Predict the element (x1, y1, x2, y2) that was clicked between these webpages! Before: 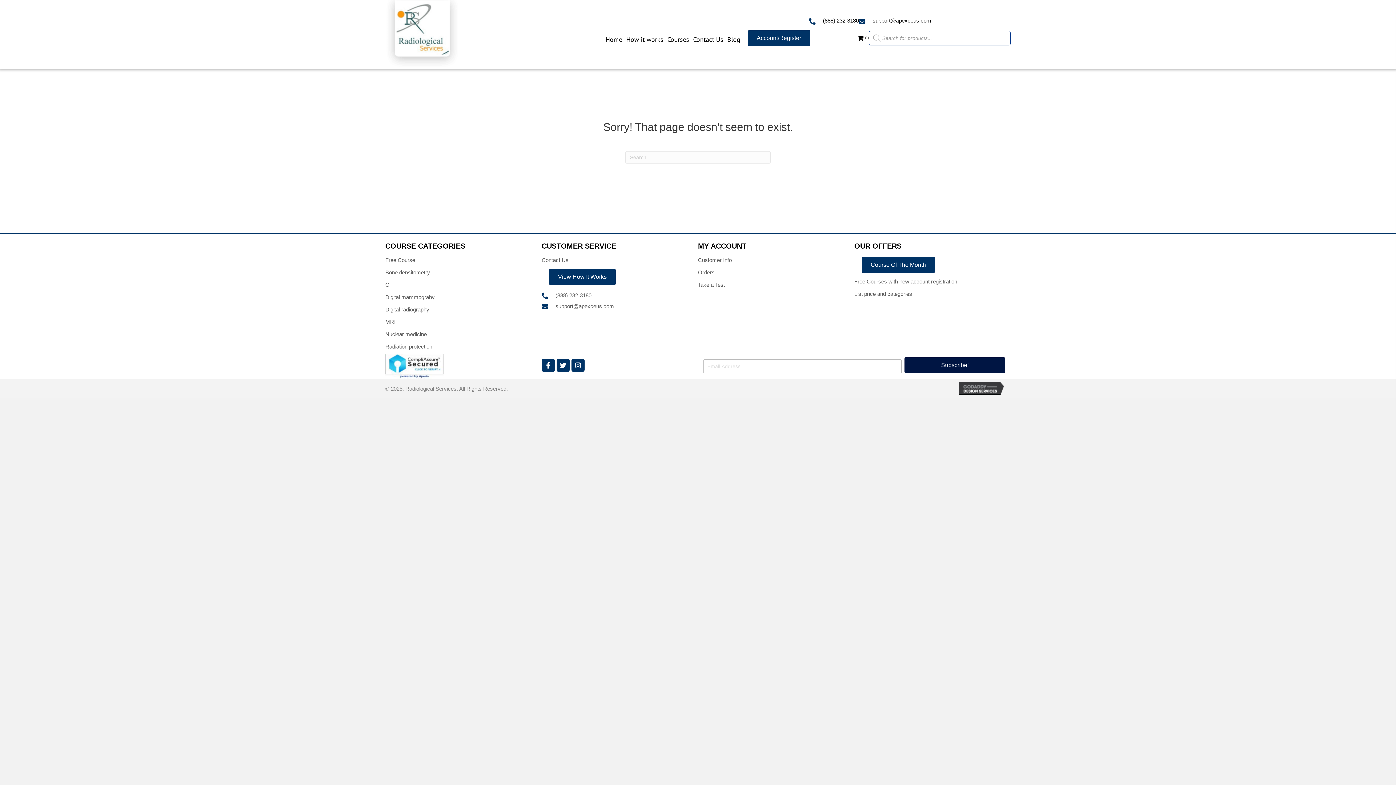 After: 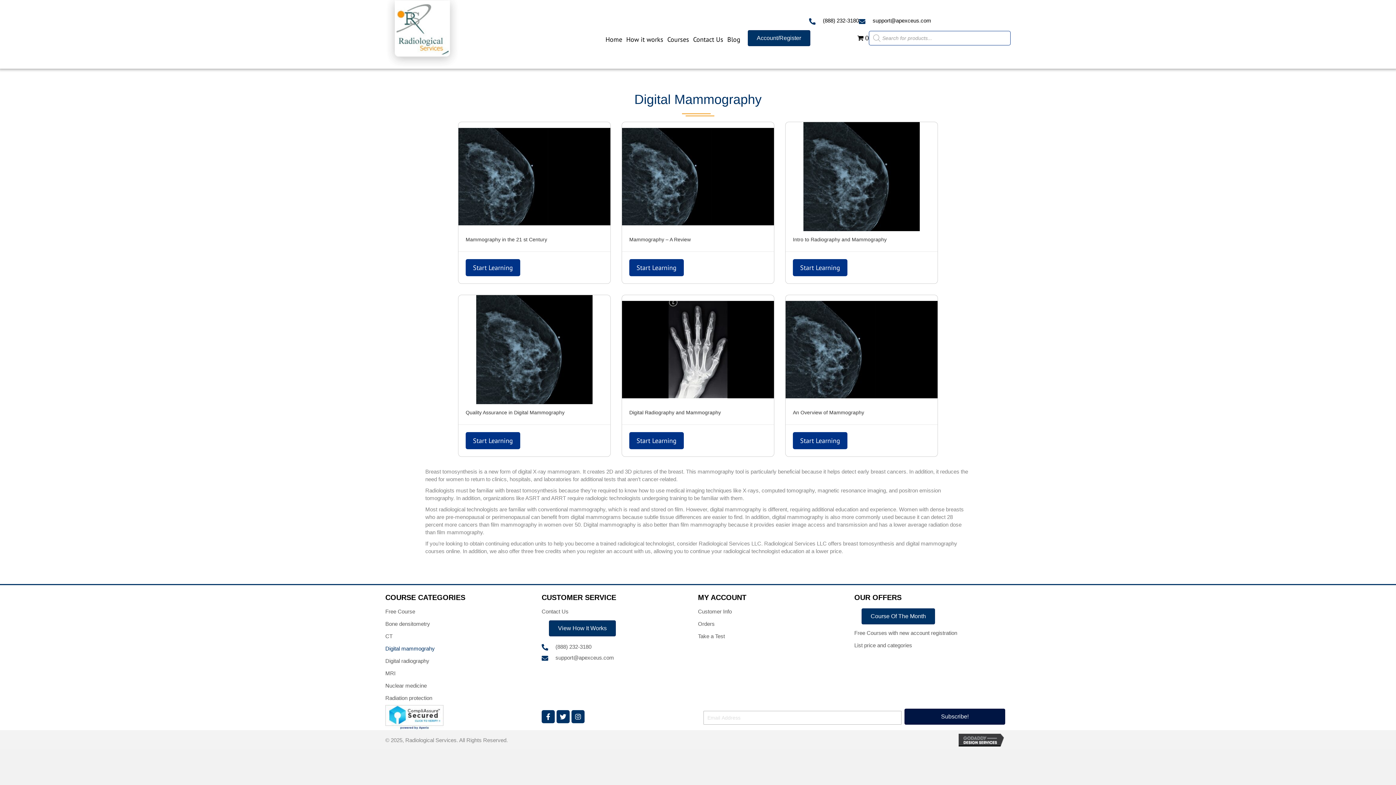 Action: label: Digital mammograhy bbox: (385, 290, 434, 302)